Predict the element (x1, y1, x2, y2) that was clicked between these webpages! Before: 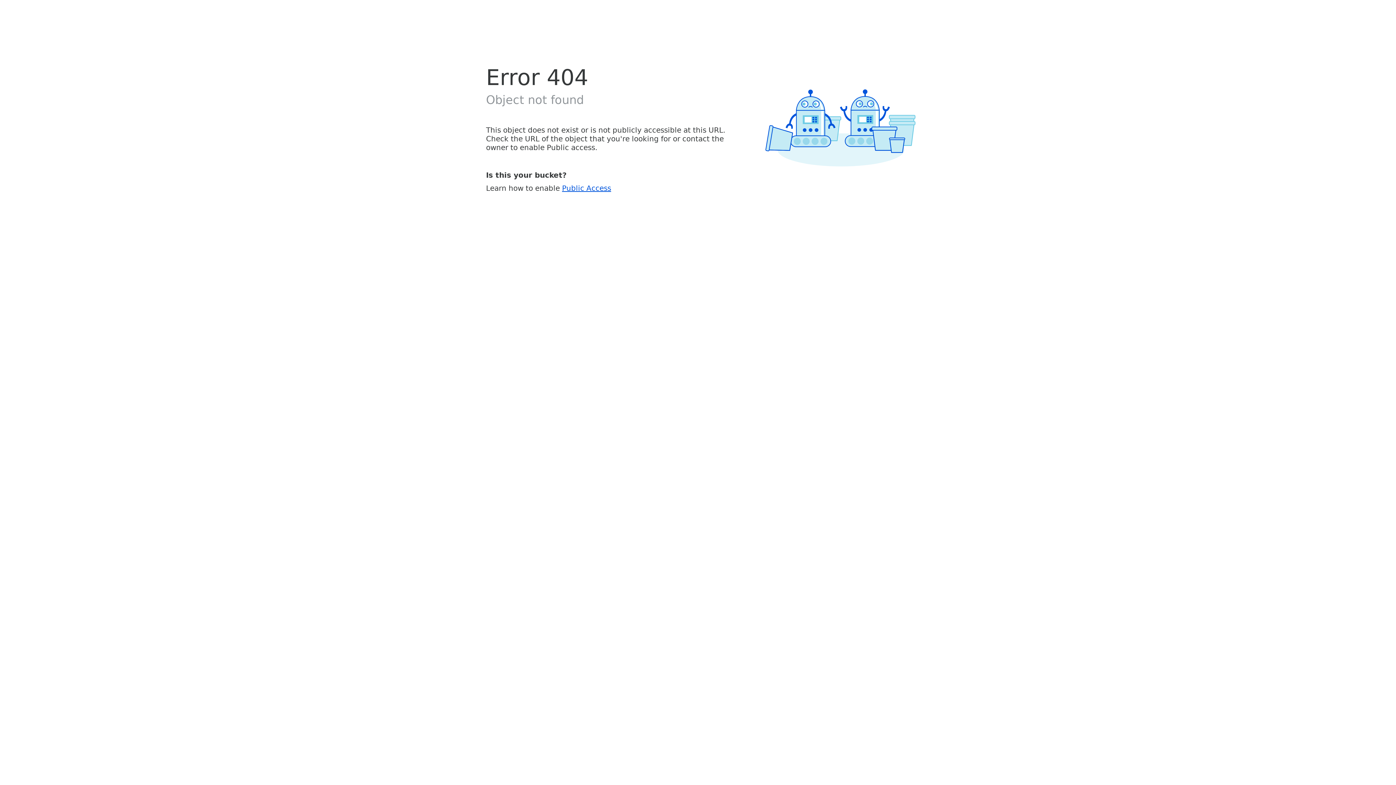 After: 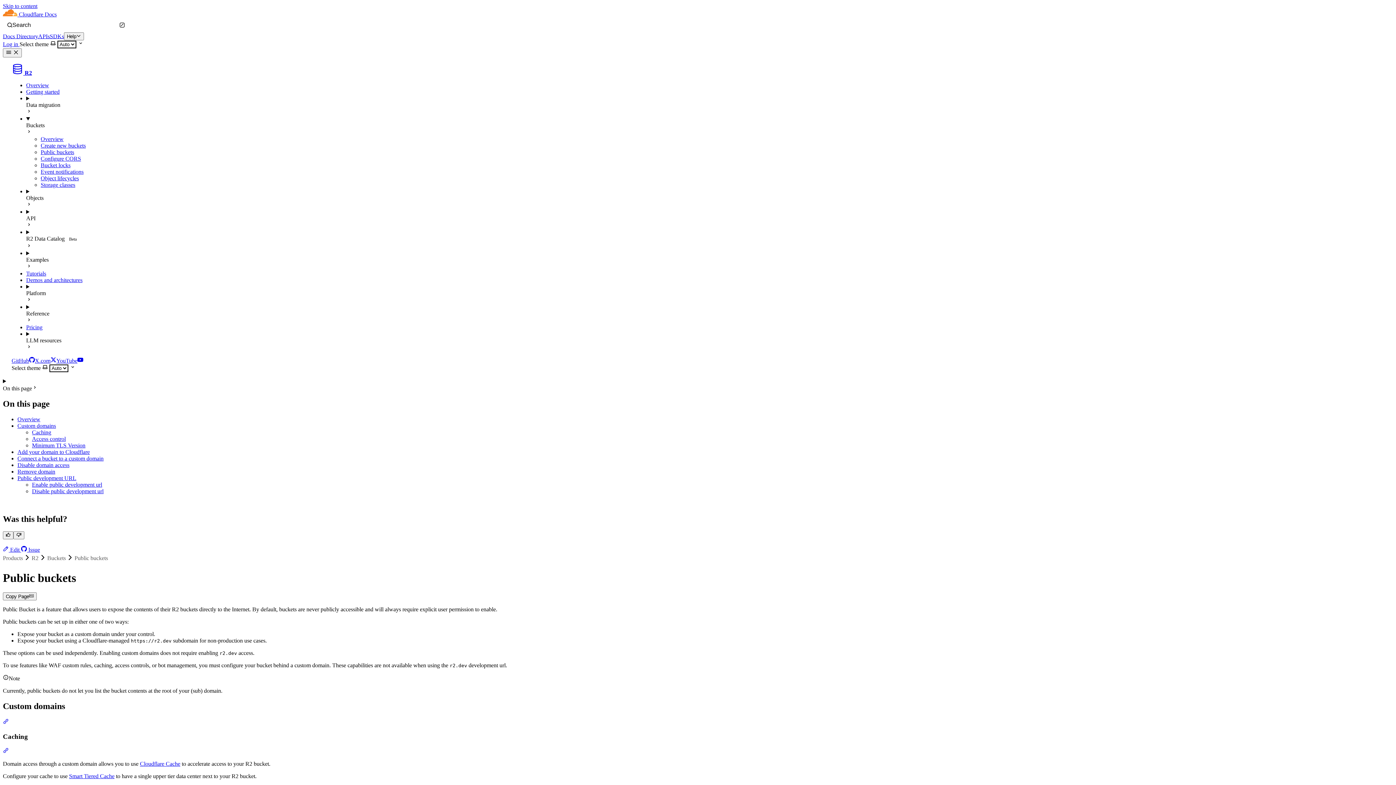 Action: label: Public Access bbox: (562, 183, 611, 192)